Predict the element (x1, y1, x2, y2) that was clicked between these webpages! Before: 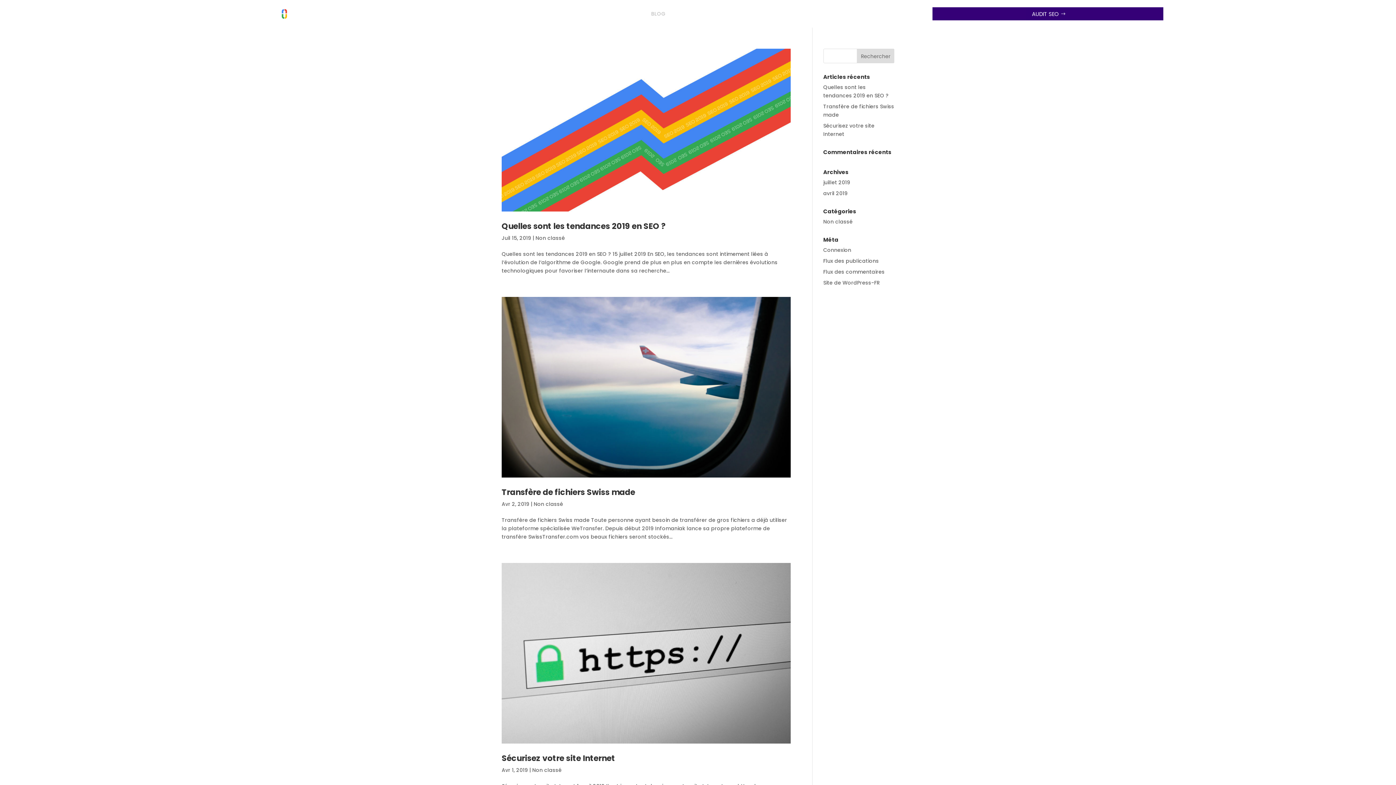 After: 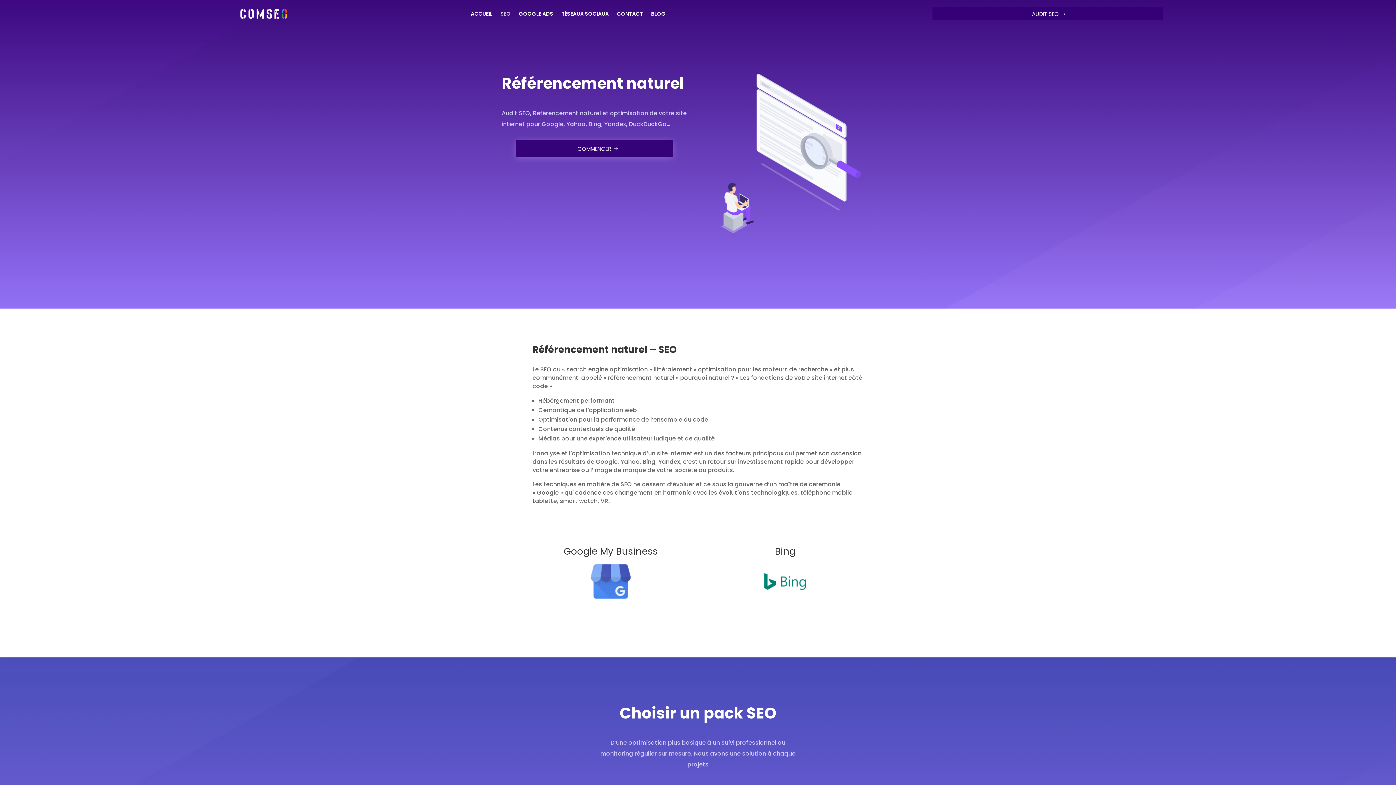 Action: label: SEO bbox: (500, 11, 510, 19)